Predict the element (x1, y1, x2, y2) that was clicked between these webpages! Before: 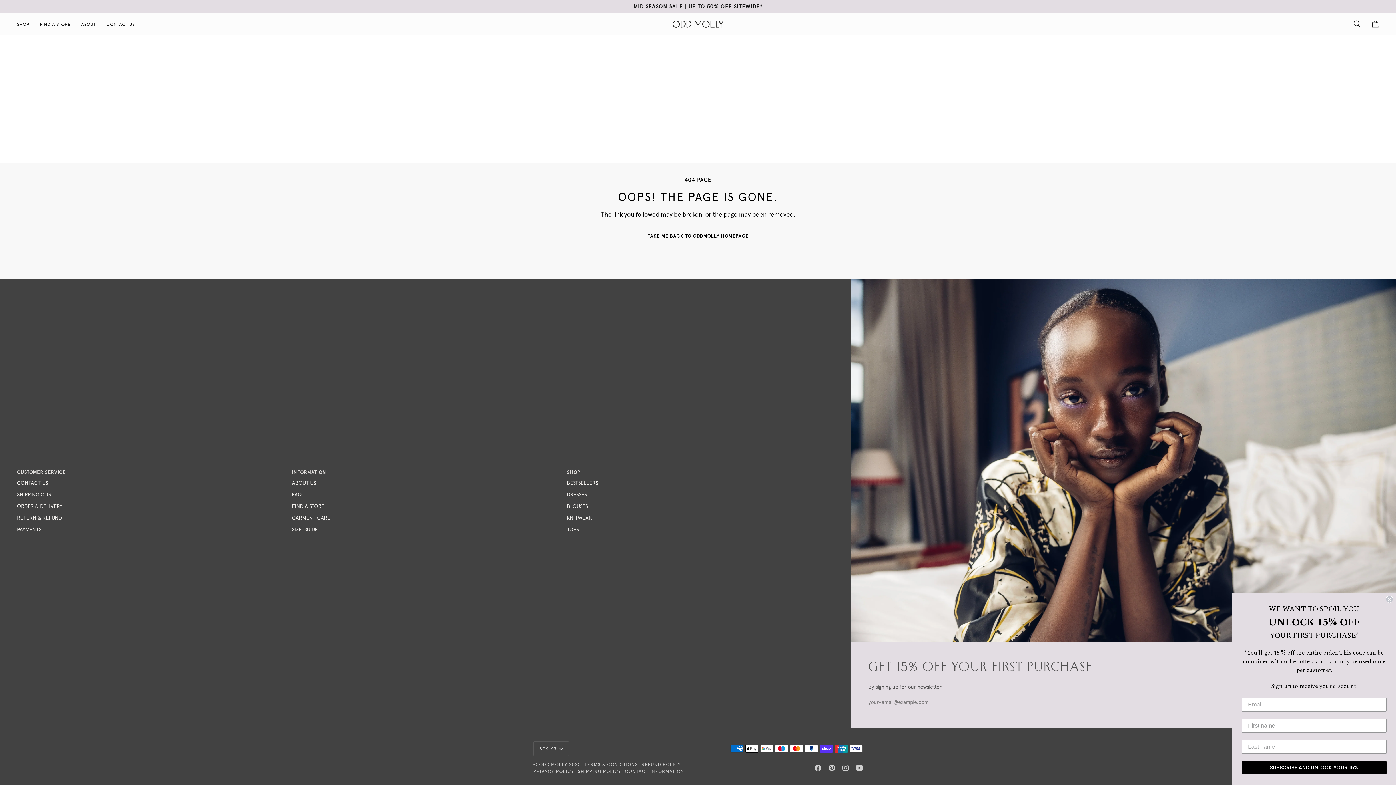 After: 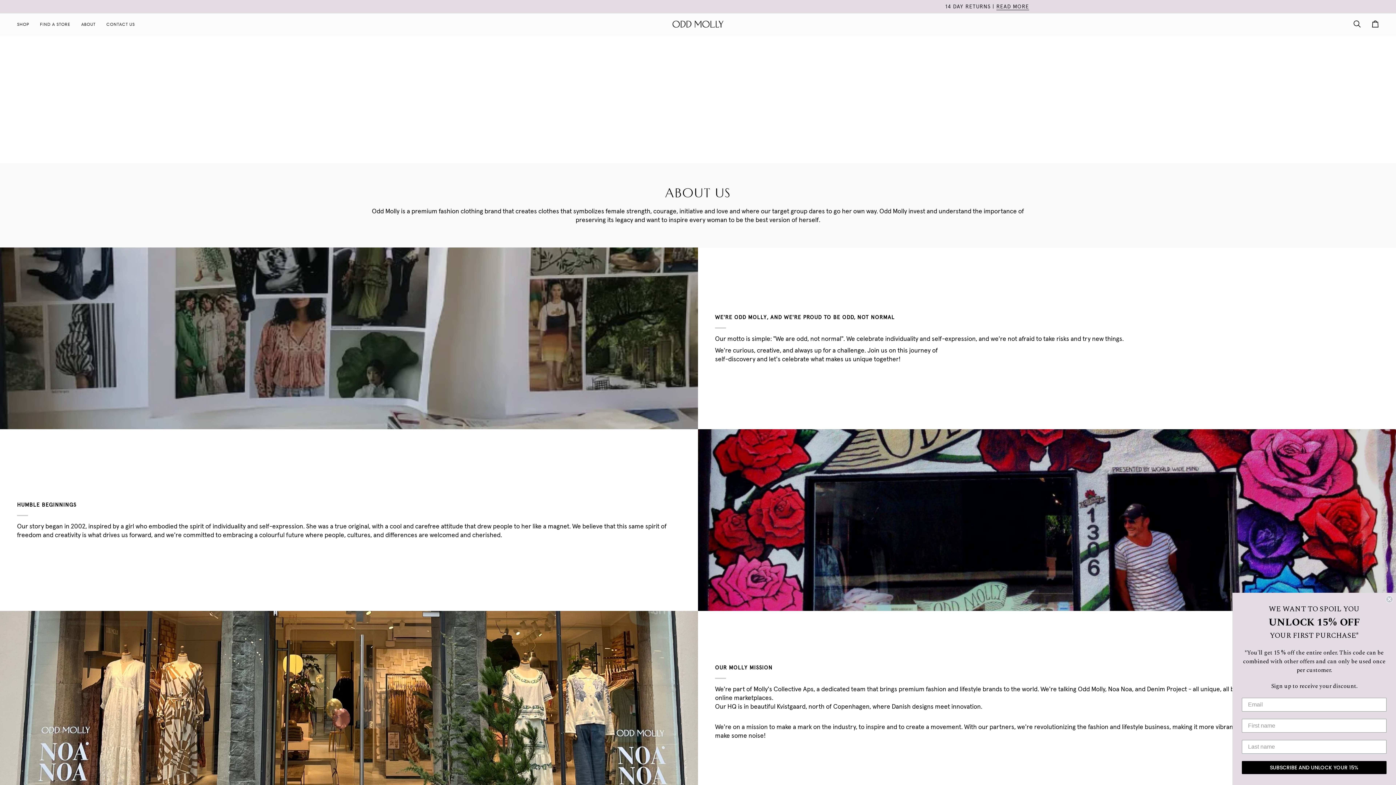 Action: label: ABOUT bbox: (75, 13, 101, 34)